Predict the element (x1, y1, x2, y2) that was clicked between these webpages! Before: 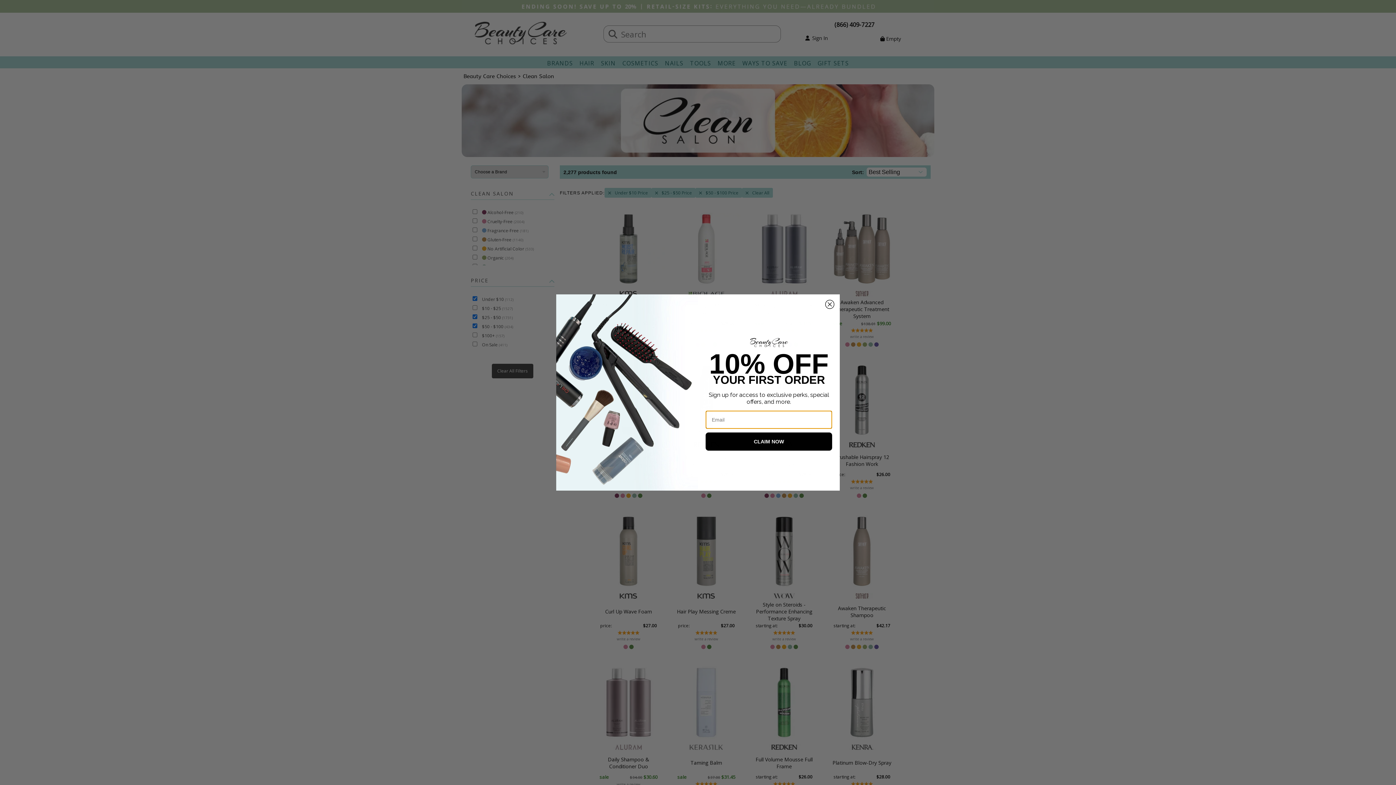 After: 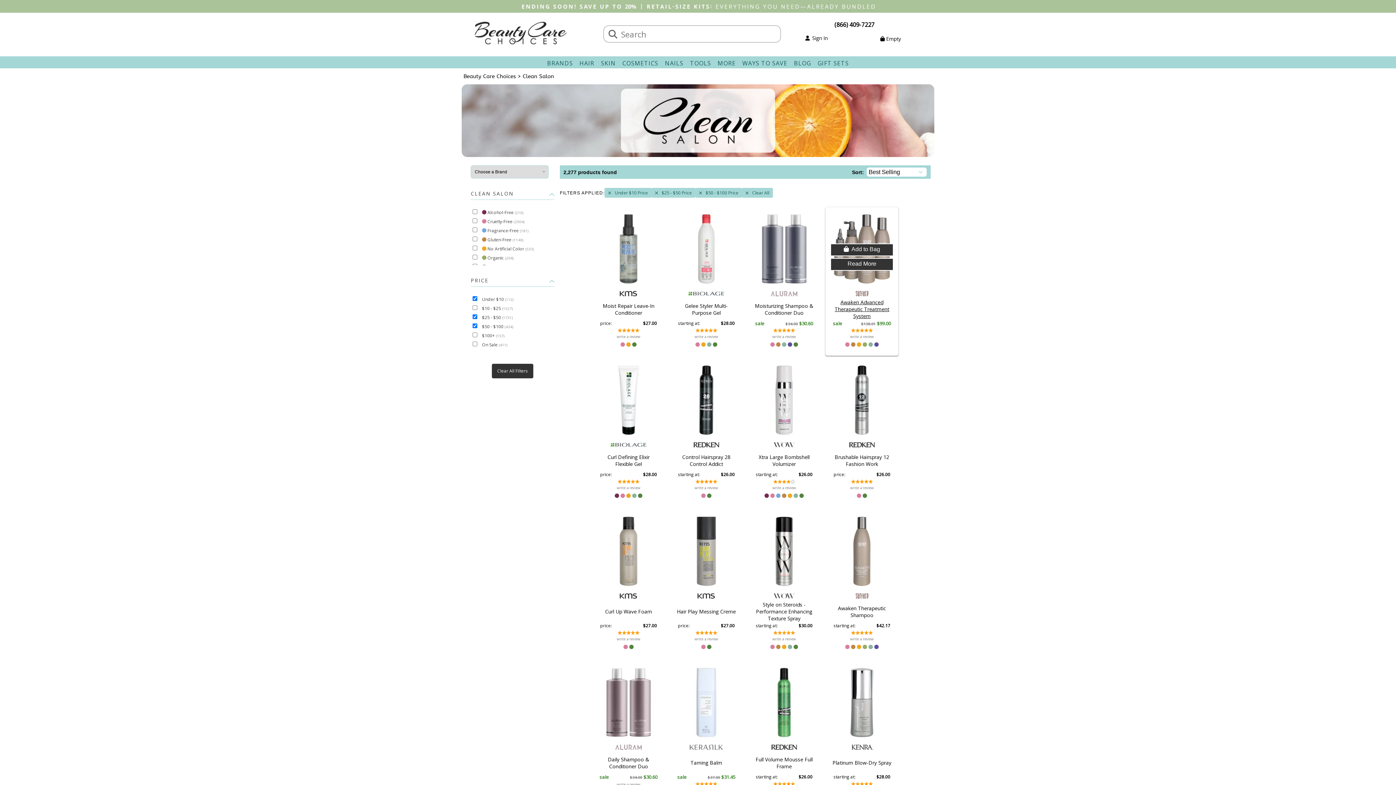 Action: label: Close dialog bbox: (825, 300, 834, 309)